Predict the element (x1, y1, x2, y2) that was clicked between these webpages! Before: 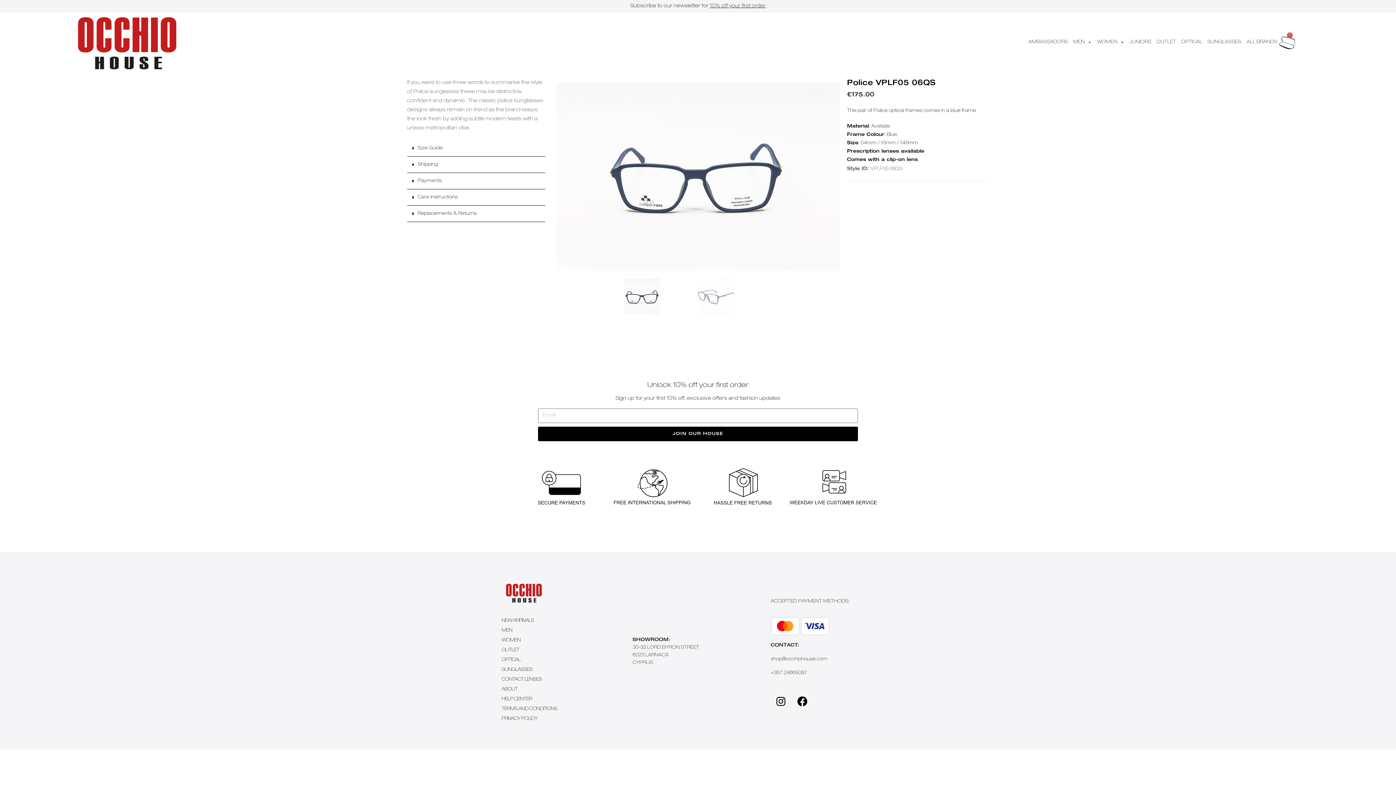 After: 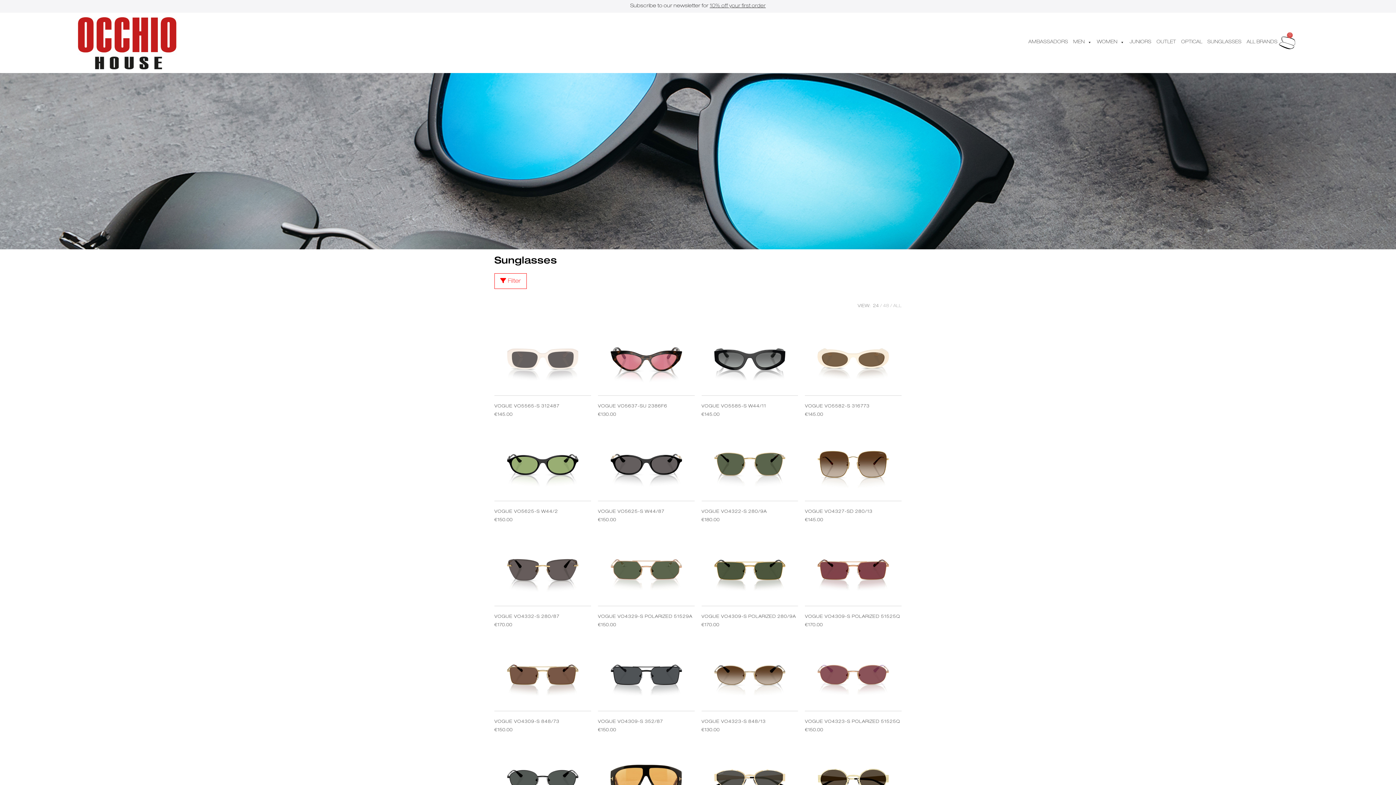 Action: label: SUNGLASSES bbox: (1205, 41, 1244, 43)